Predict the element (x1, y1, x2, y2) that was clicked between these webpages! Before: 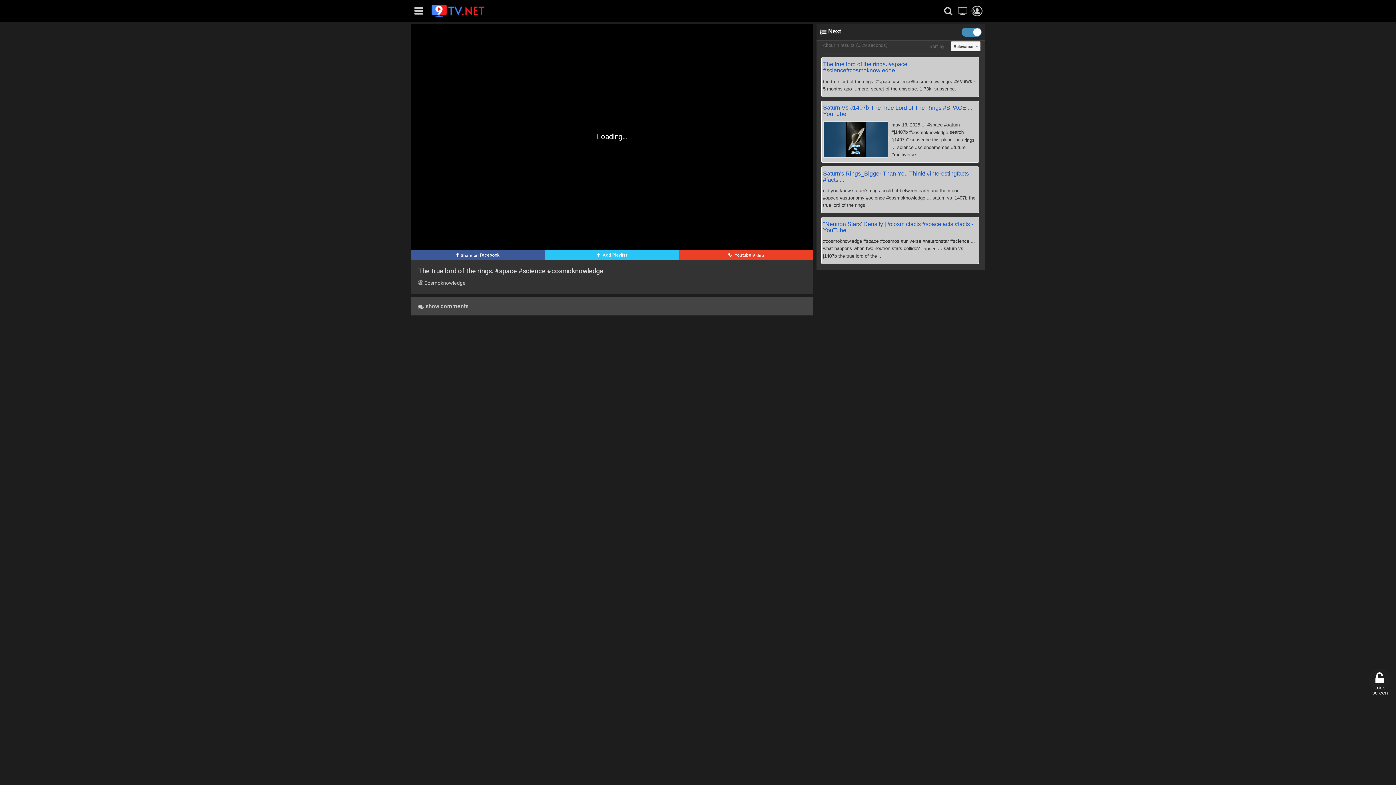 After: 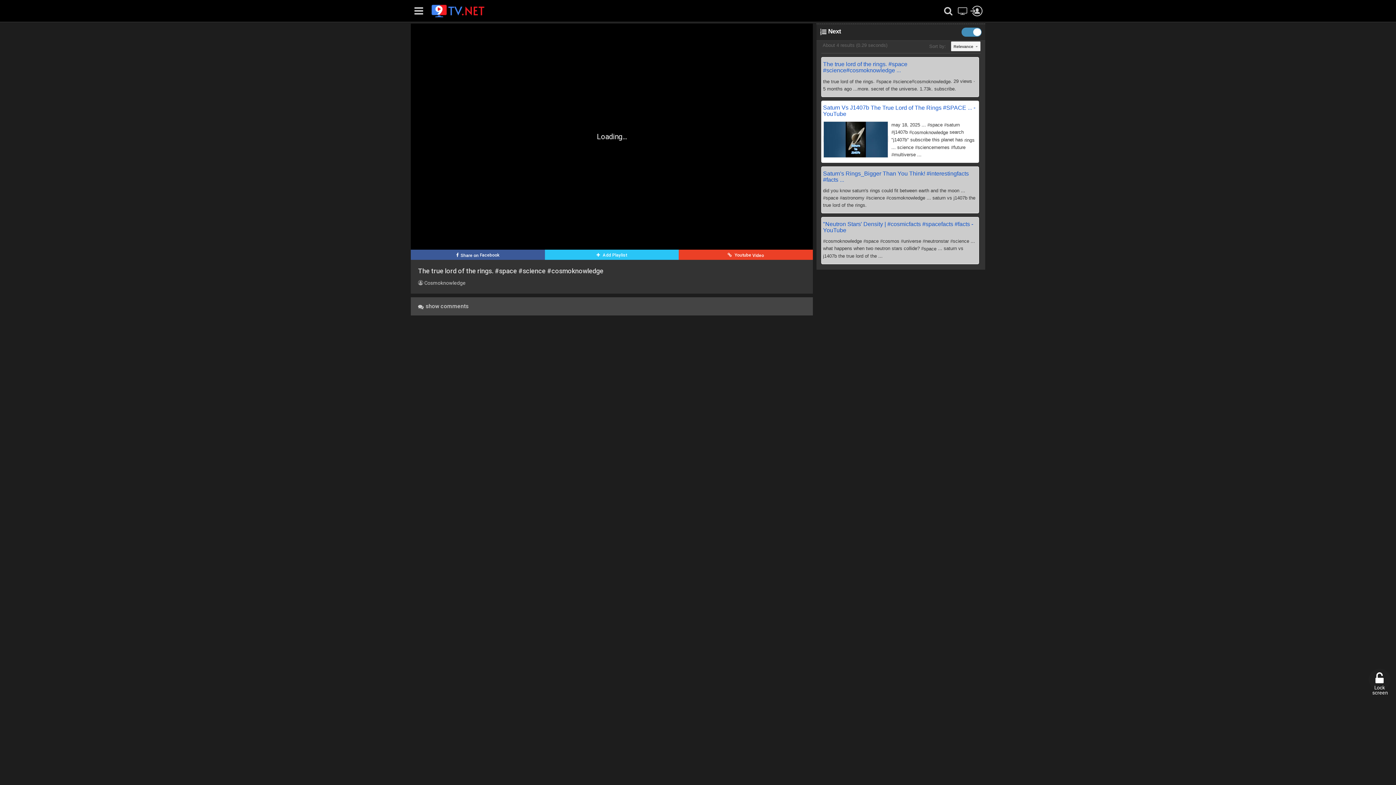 Action: bbox: (823, 104, 975, 117) label: Saturn Vs J1407b The True Lord of The Rings #SPACE ... - YouTube